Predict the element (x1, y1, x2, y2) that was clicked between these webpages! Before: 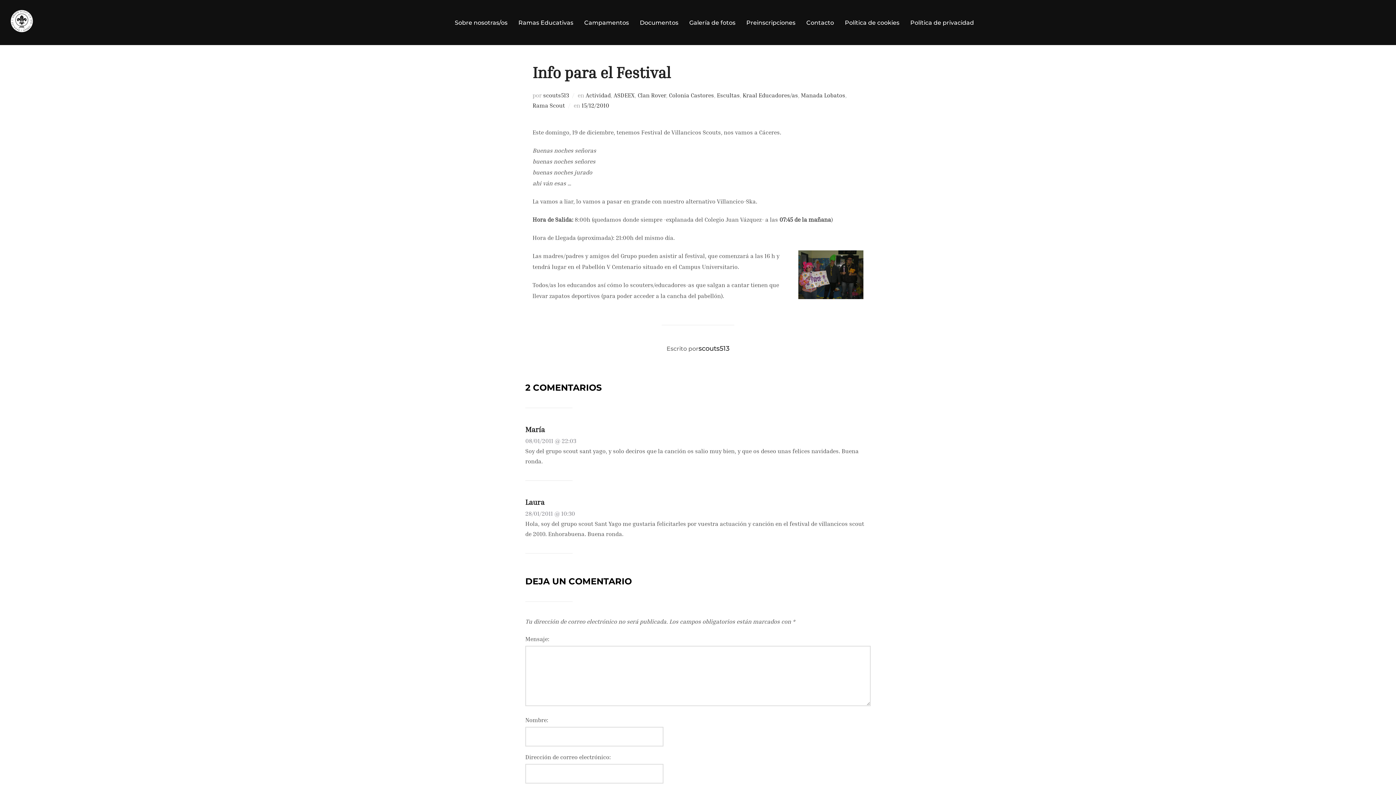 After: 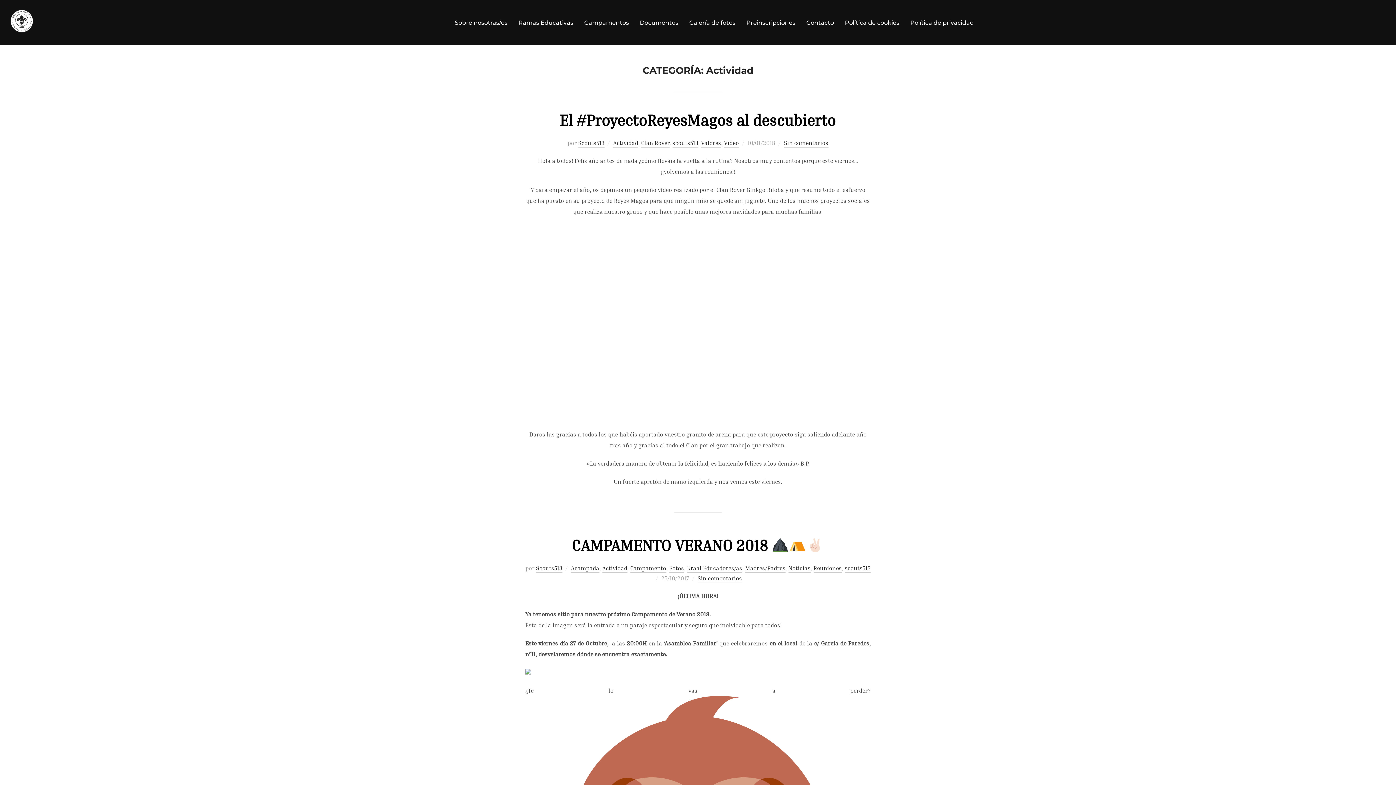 Action: label: Actividad bbox: (585, 91, 610, 98)